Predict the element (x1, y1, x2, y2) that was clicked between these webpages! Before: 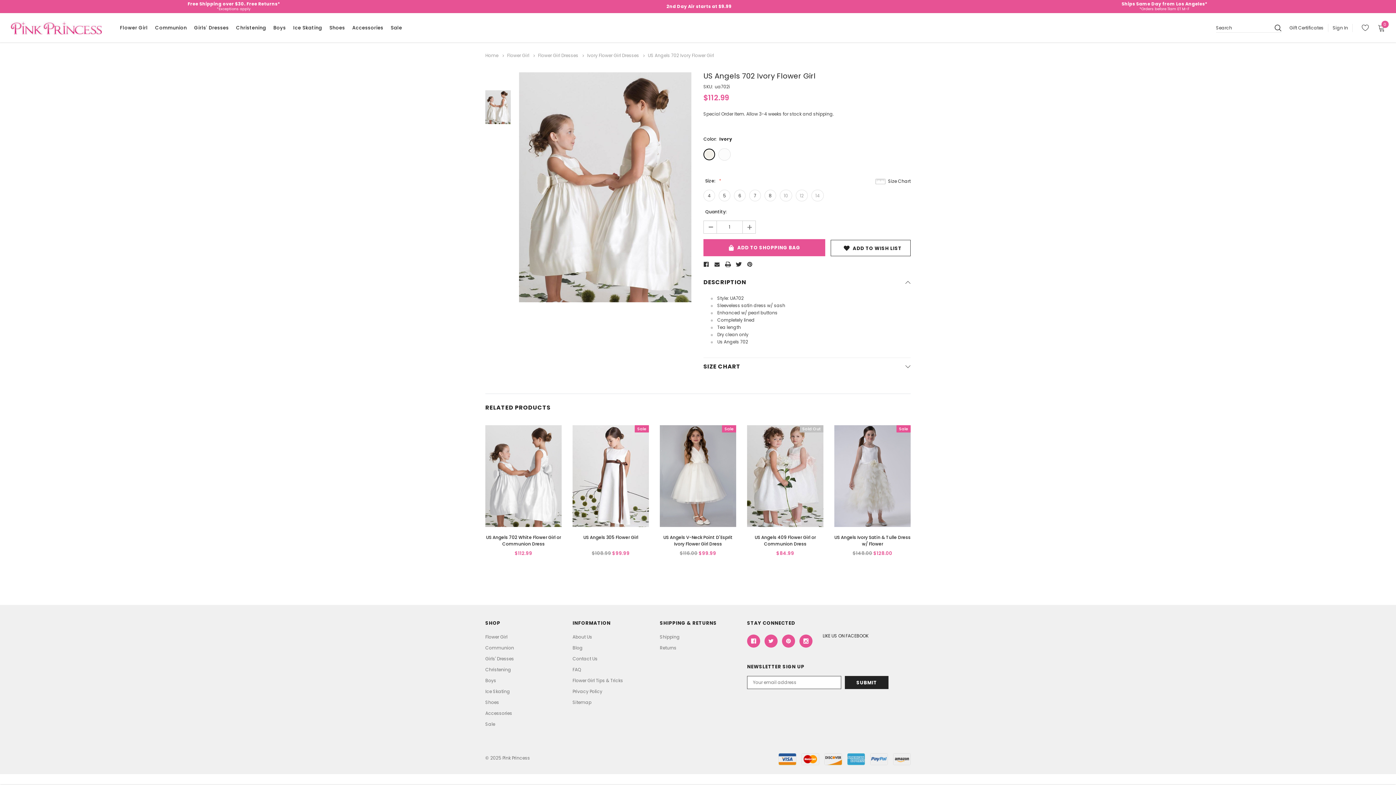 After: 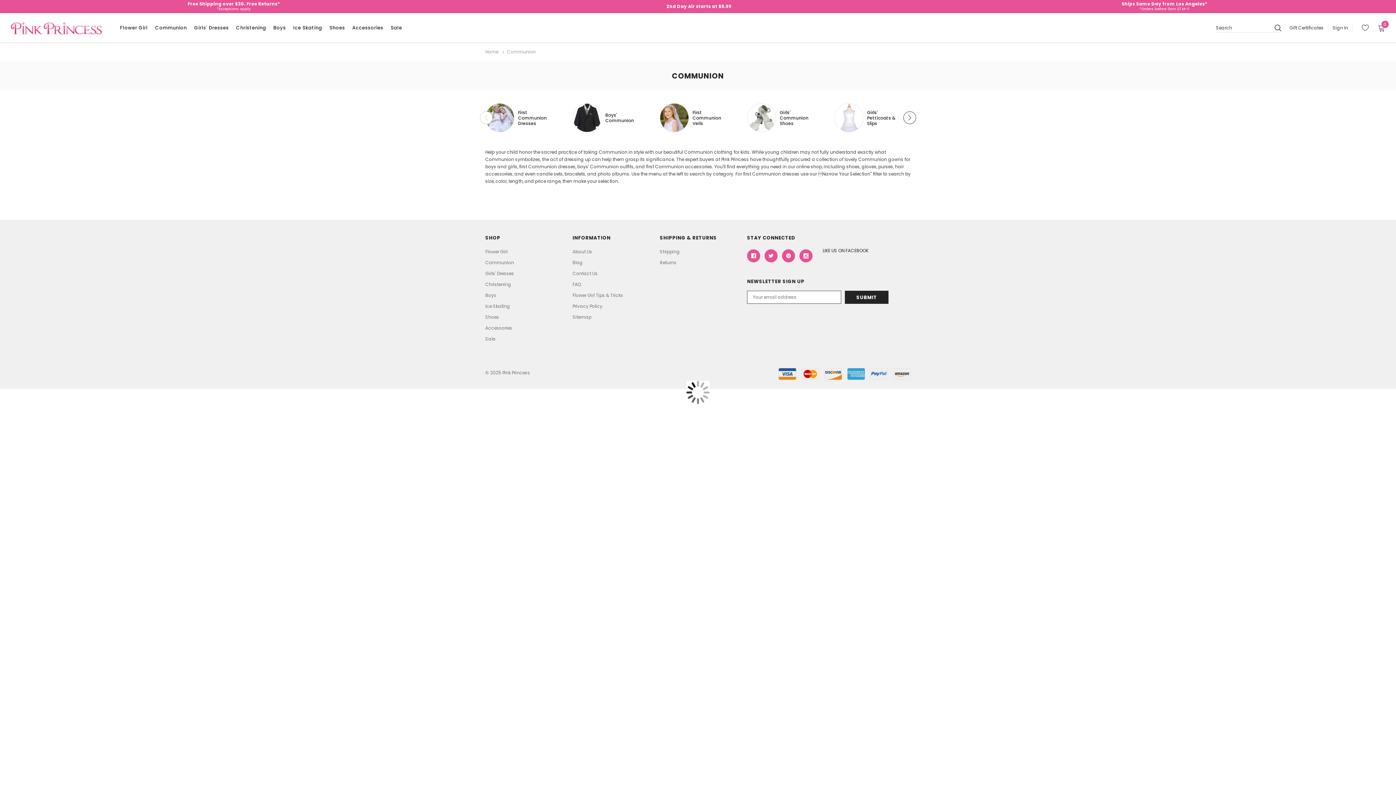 Action: bbox: (155, 24, 186, 31) label: Communion